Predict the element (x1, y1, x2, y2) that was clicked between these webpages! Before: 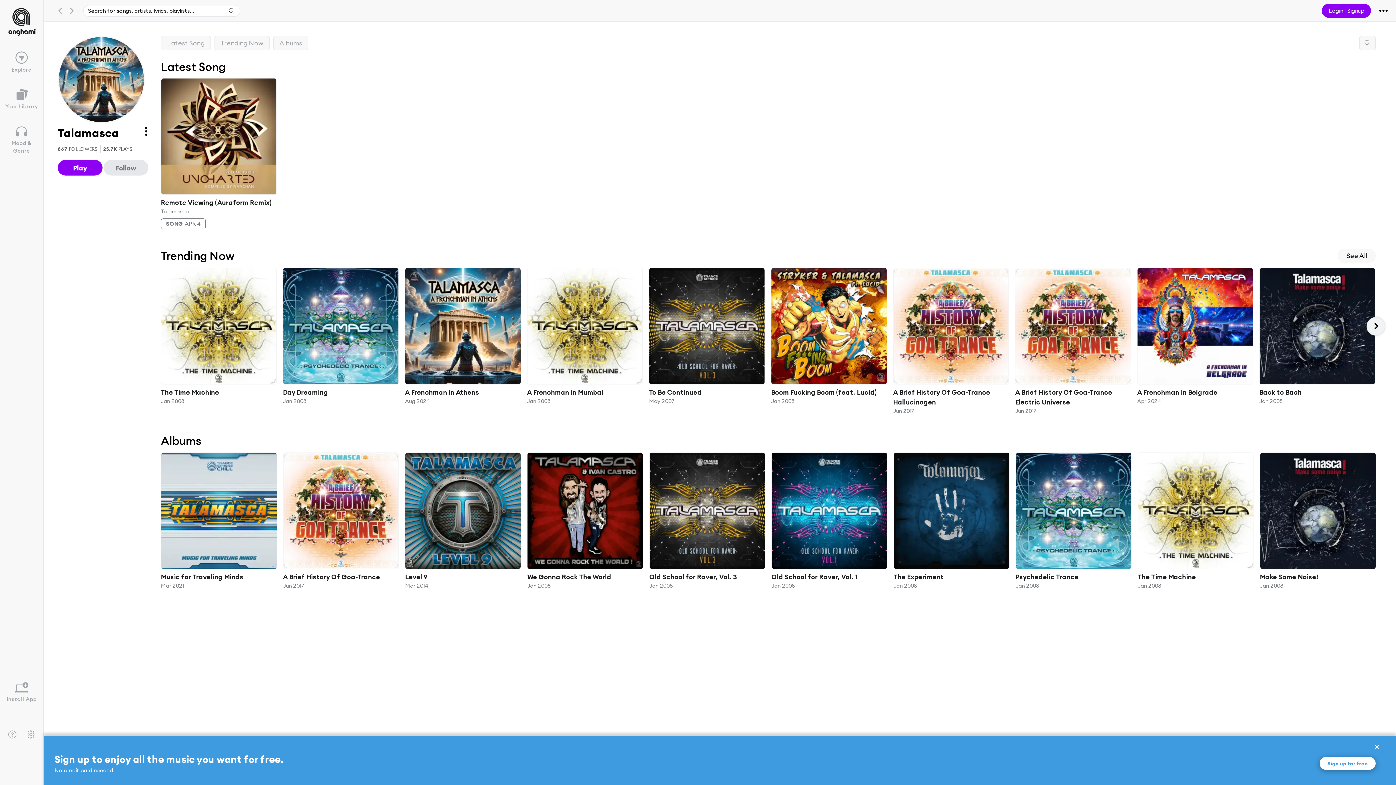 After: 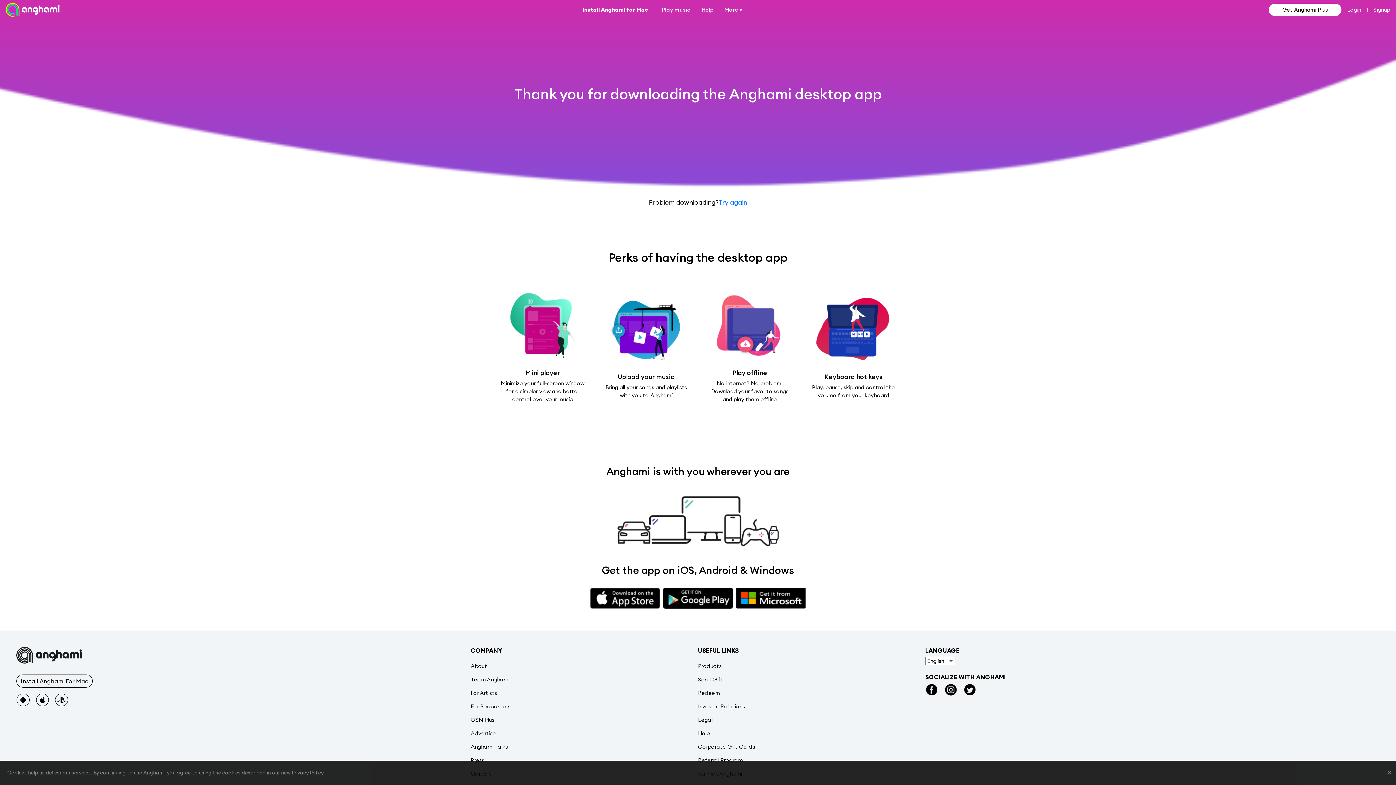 Action: bbox: (0, 676, 43, 709) label: Install App